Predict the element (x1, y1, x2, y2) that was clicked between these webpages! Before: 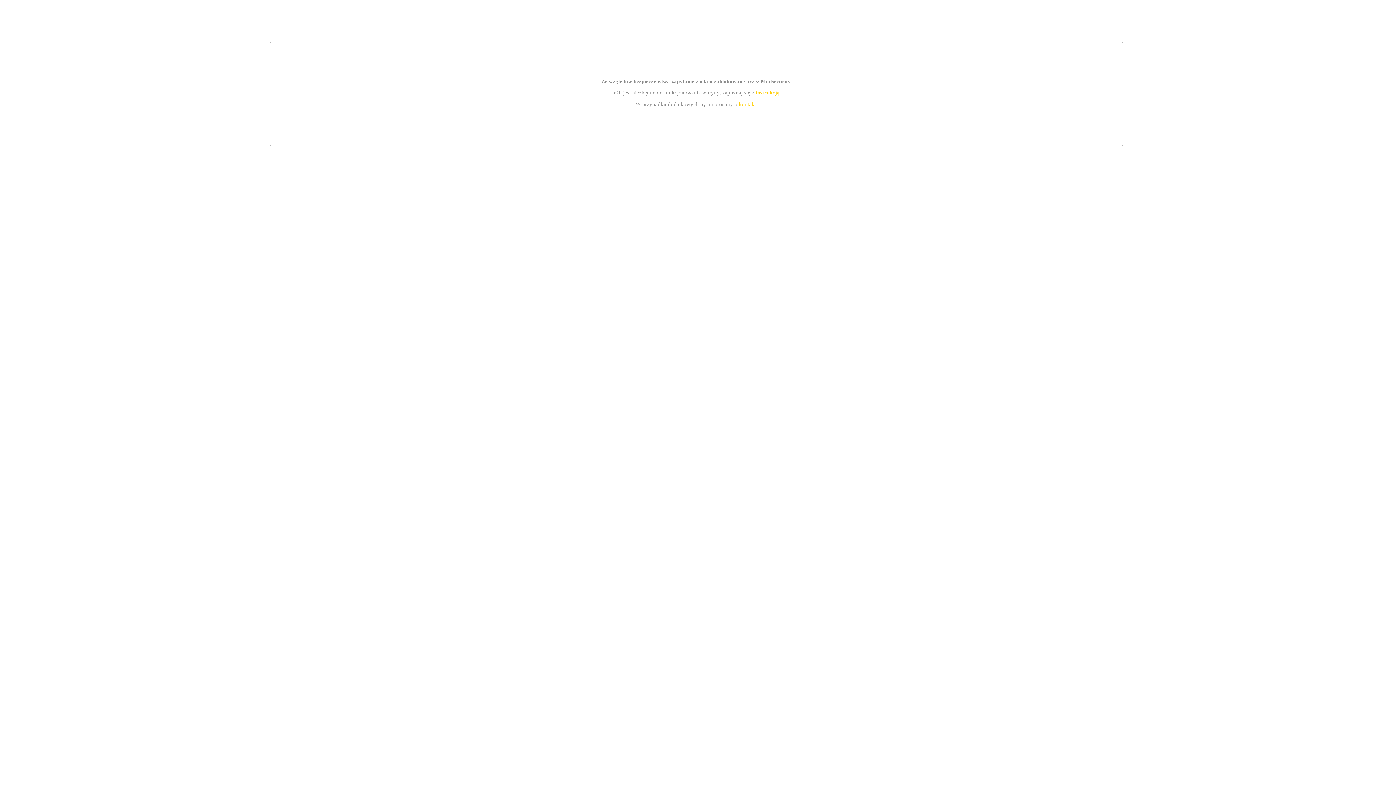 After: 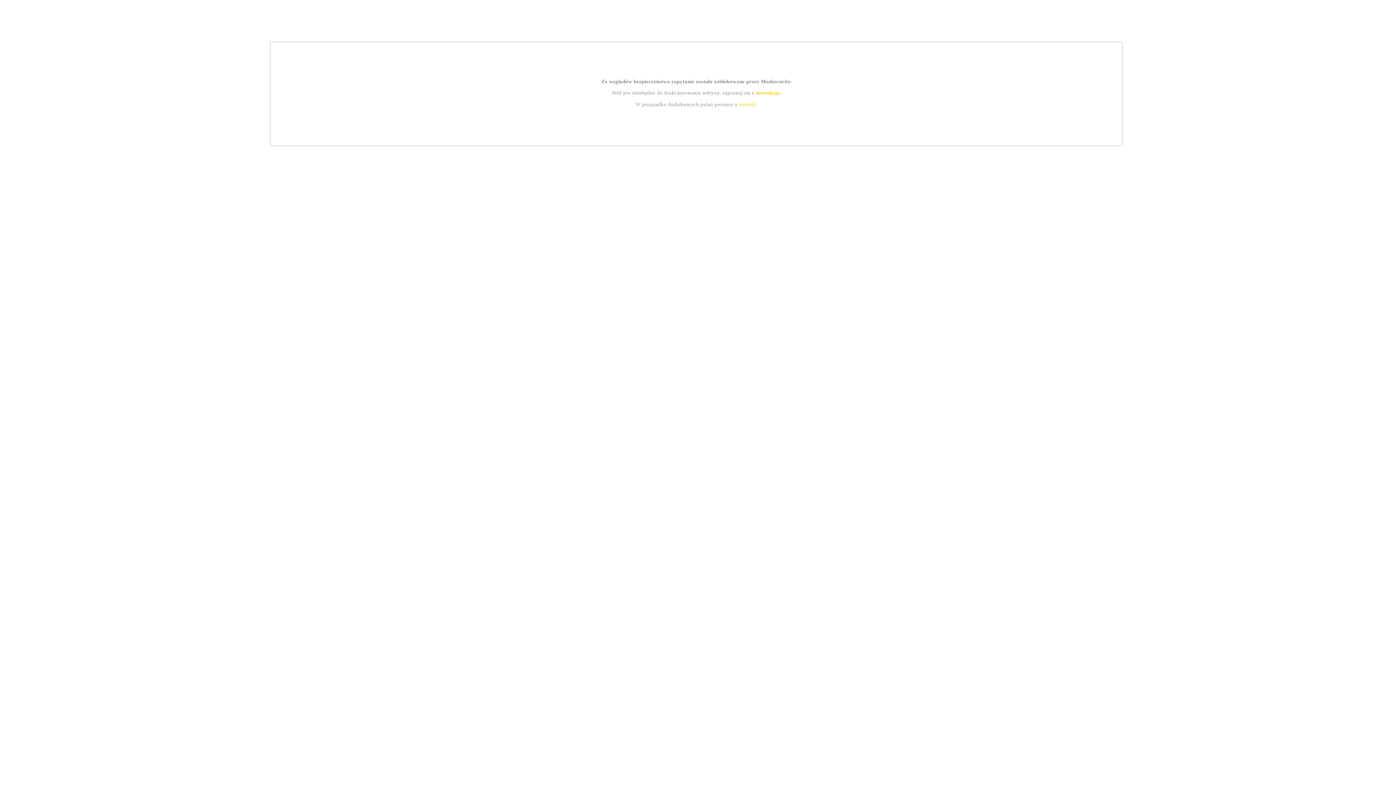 Action: label: kontakt bbox: (739, 101, 756, 107)